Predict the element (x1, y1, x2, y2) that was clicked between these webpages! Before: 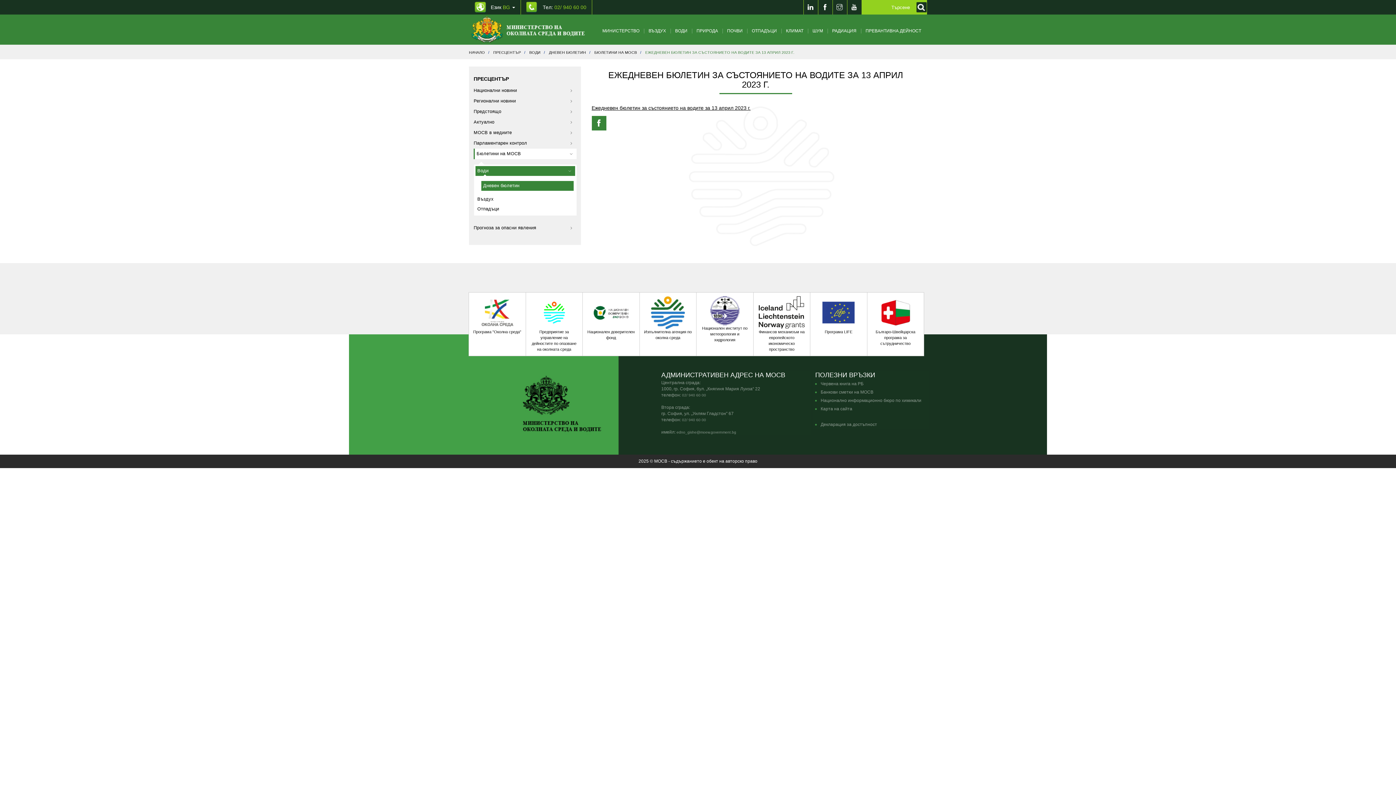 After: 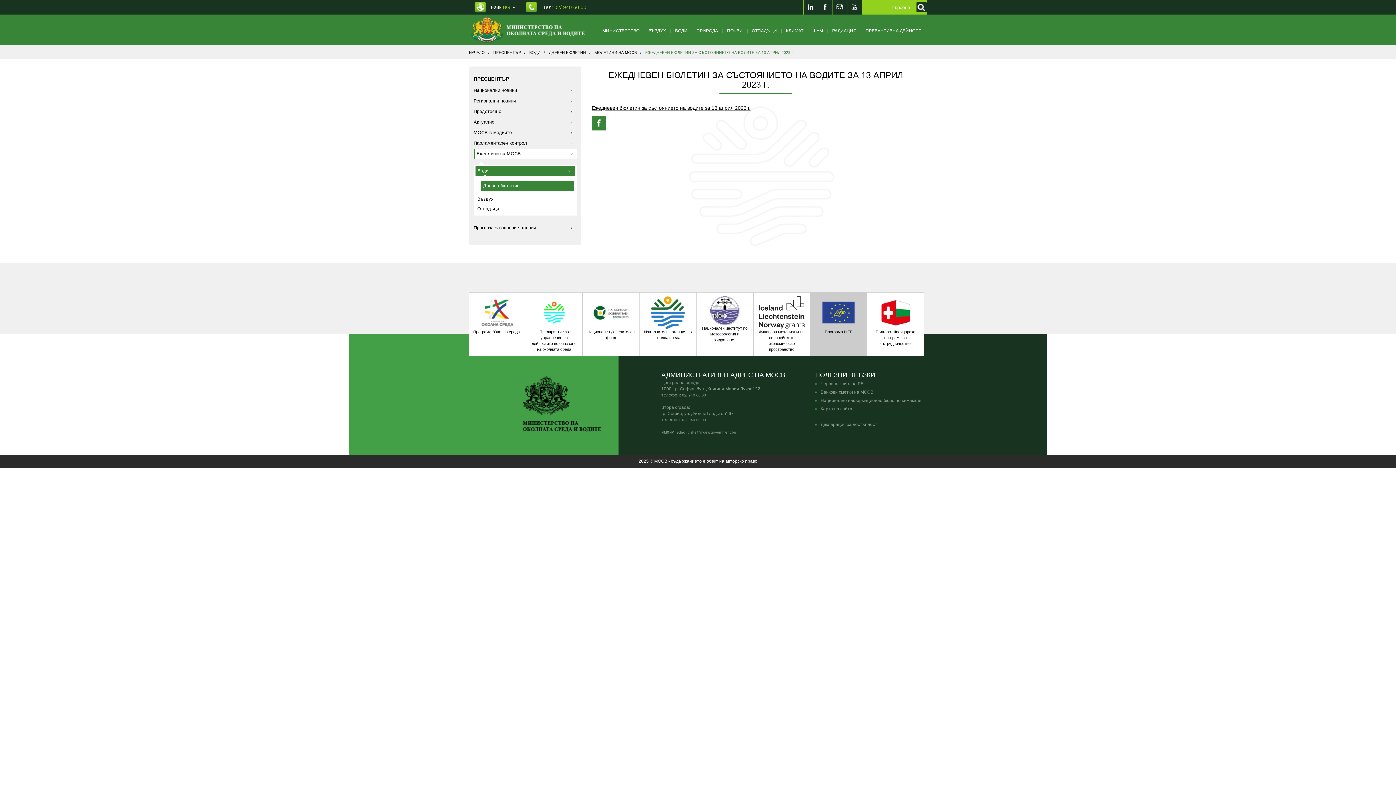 Action: label: Програма LIFE bbox: (810, 292, 867, 338)